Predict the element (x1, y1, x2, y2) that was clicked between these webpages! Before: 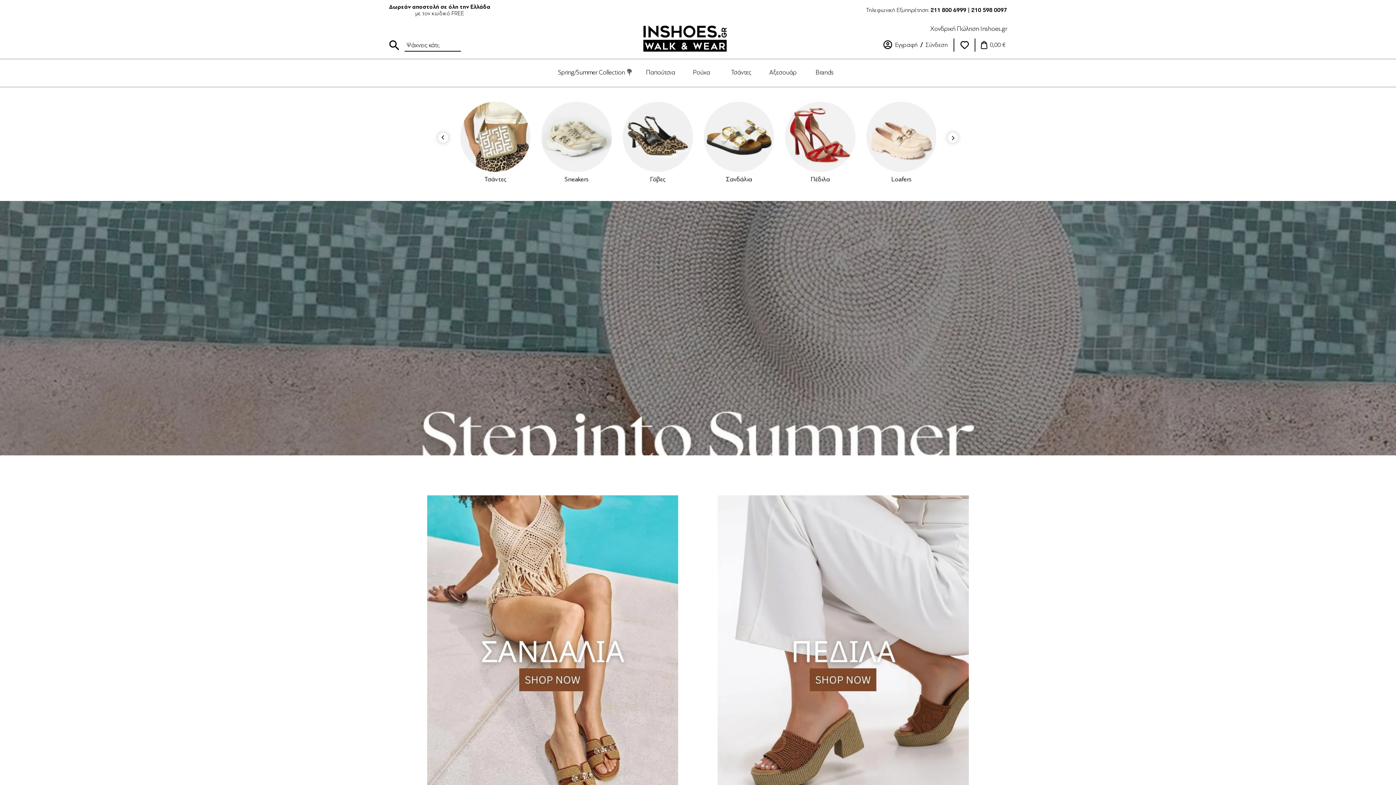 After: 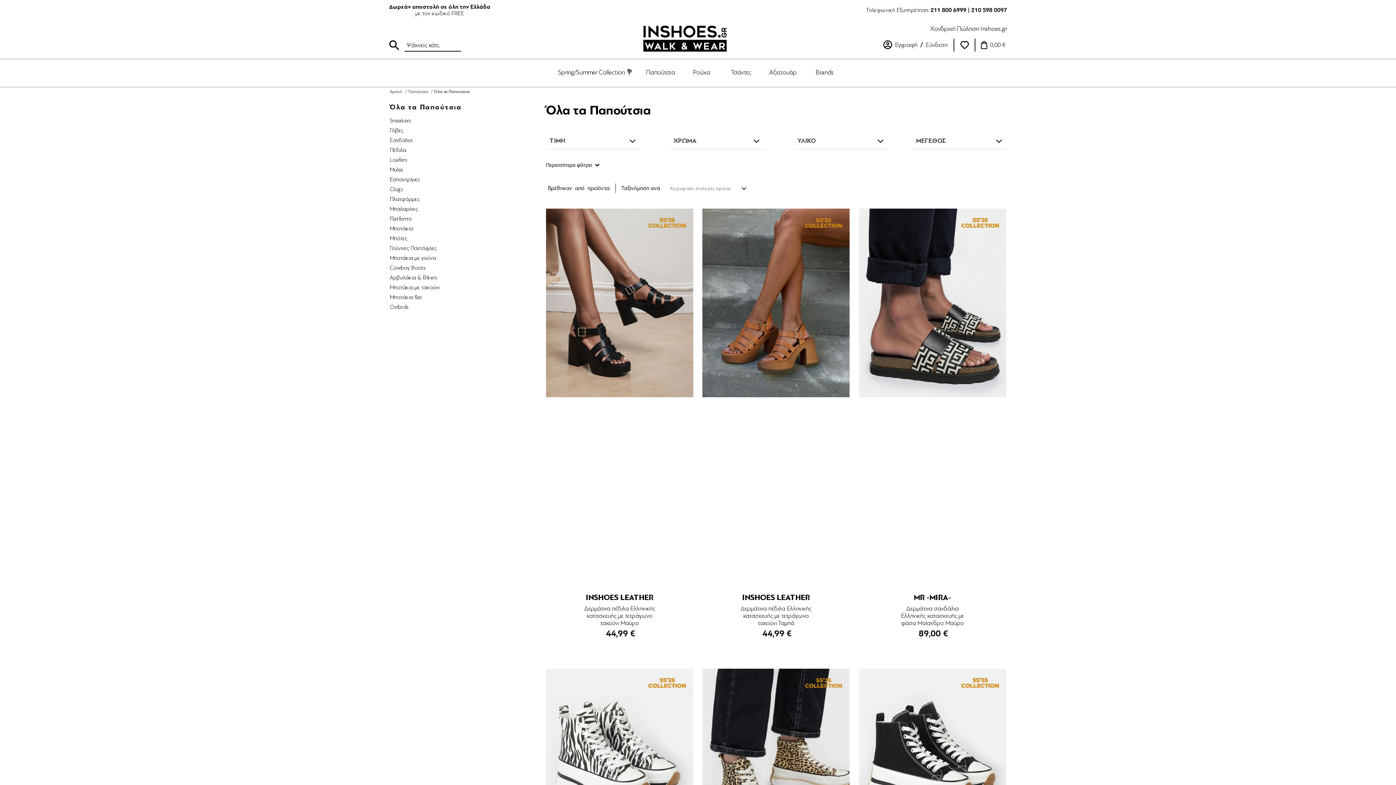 Action: bbox: (0, 201, 1396, 455)